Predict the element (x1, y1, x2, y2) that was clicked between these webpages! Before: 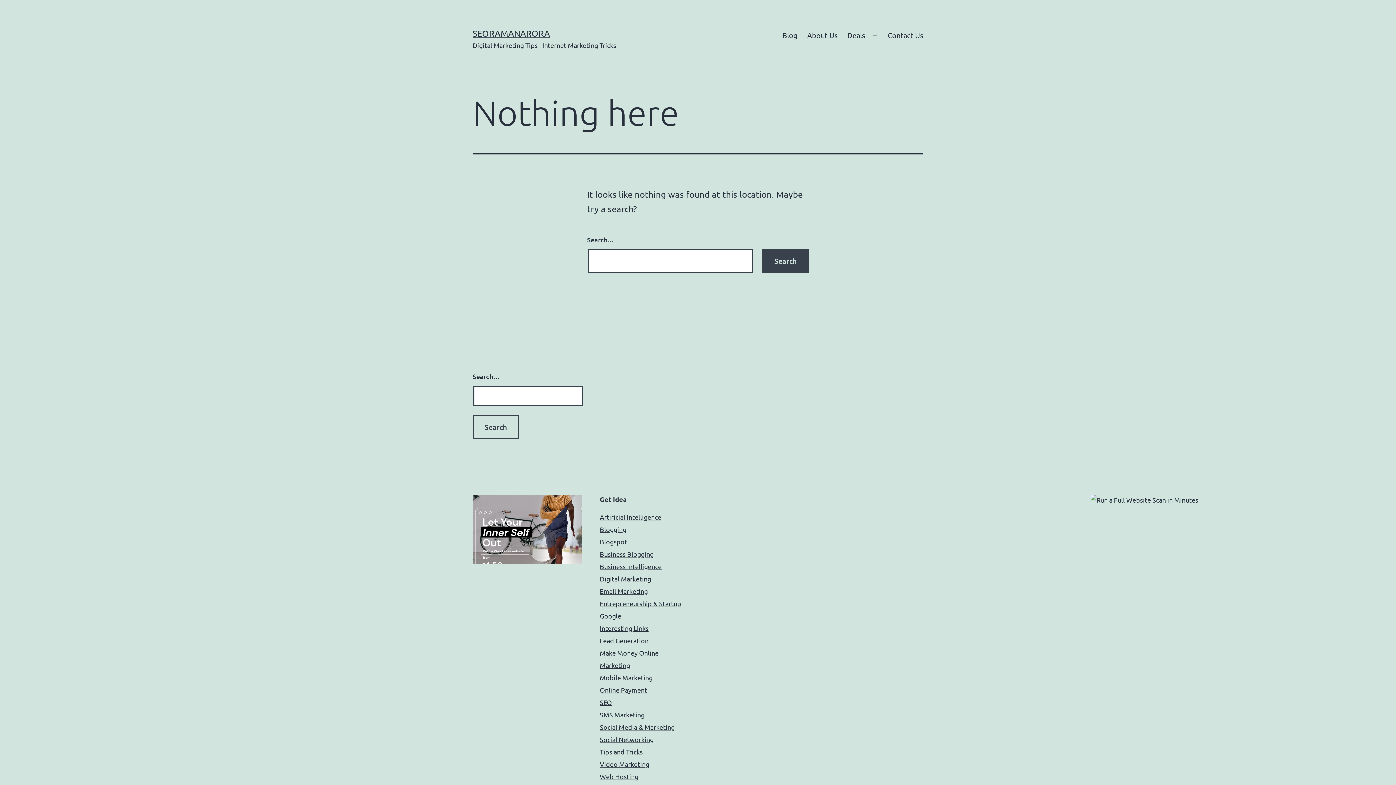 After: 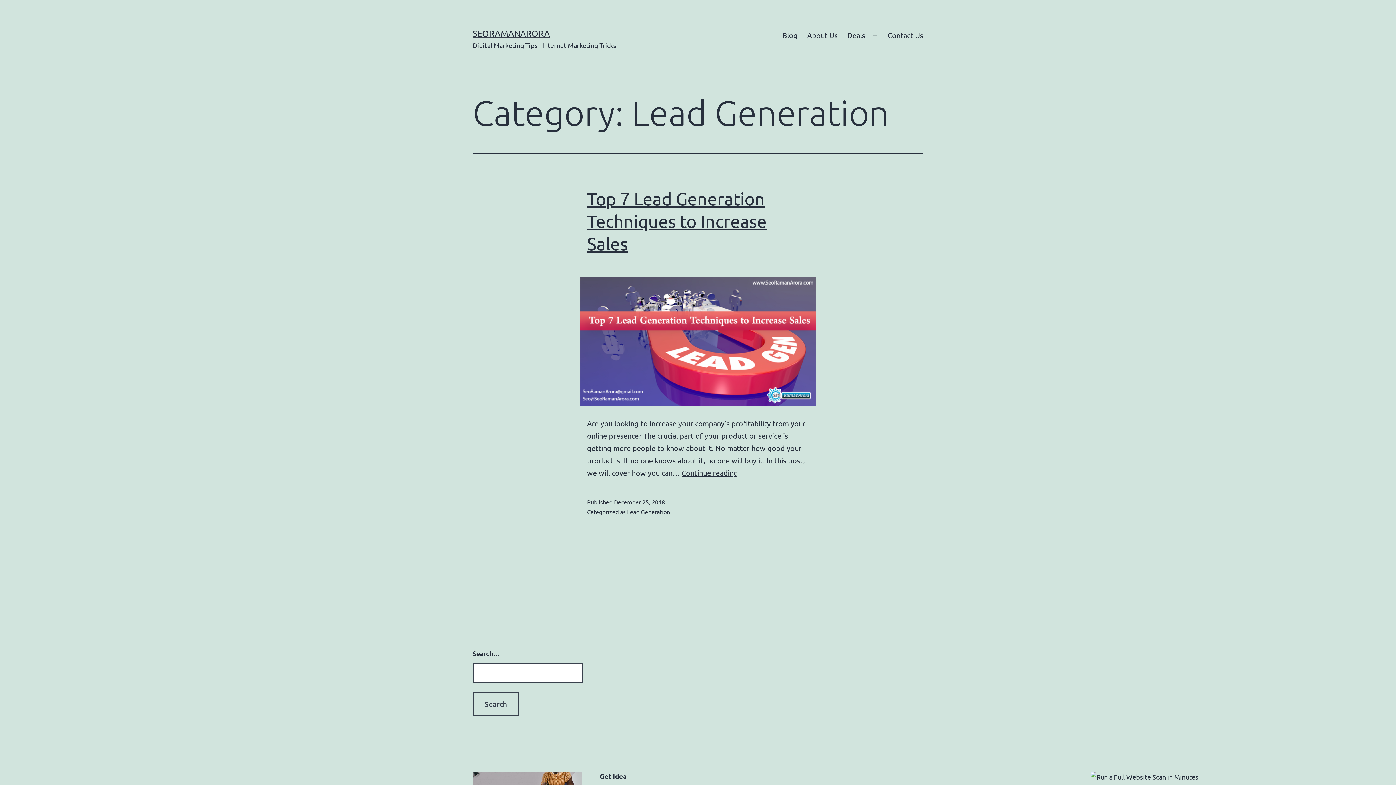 Action: label: Lead Generation bbox: (600, 637, 648, 644)